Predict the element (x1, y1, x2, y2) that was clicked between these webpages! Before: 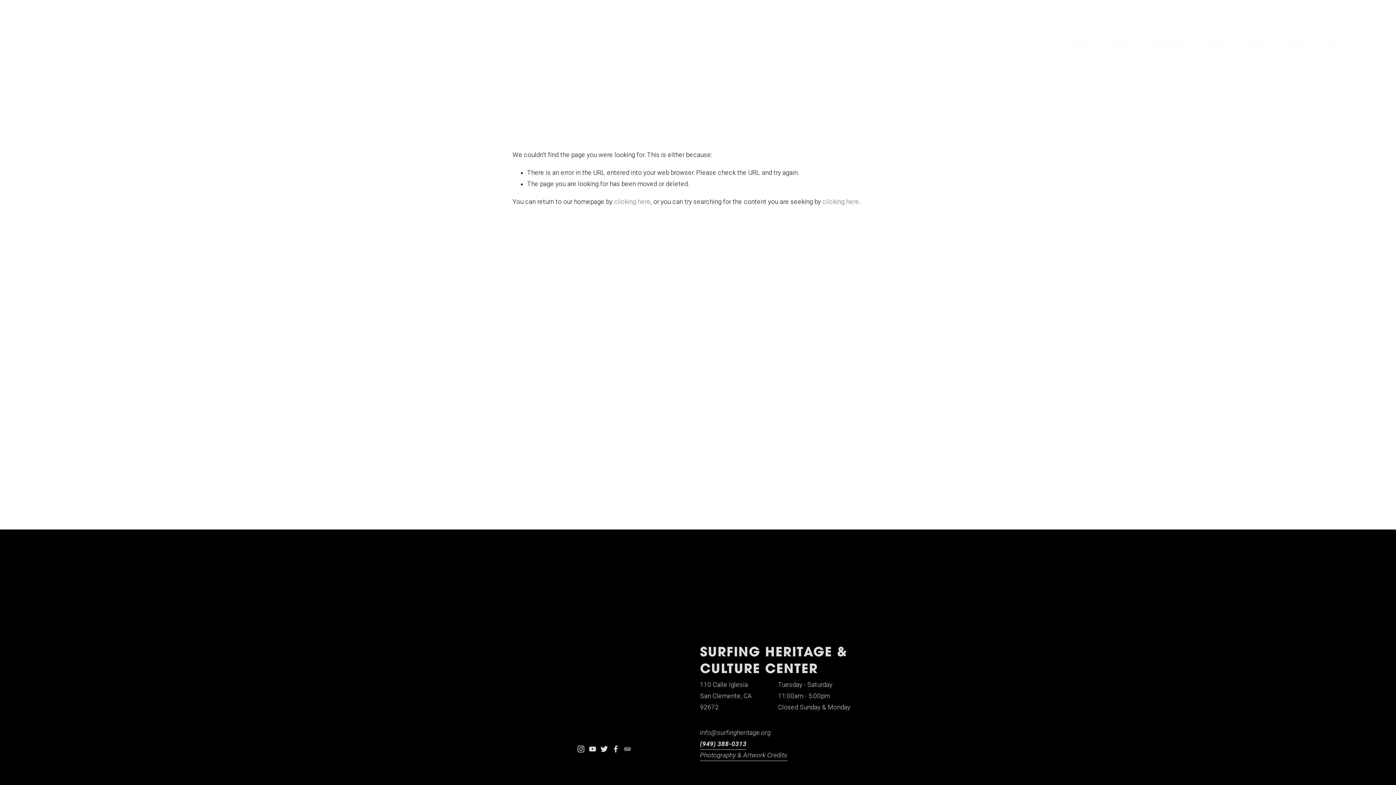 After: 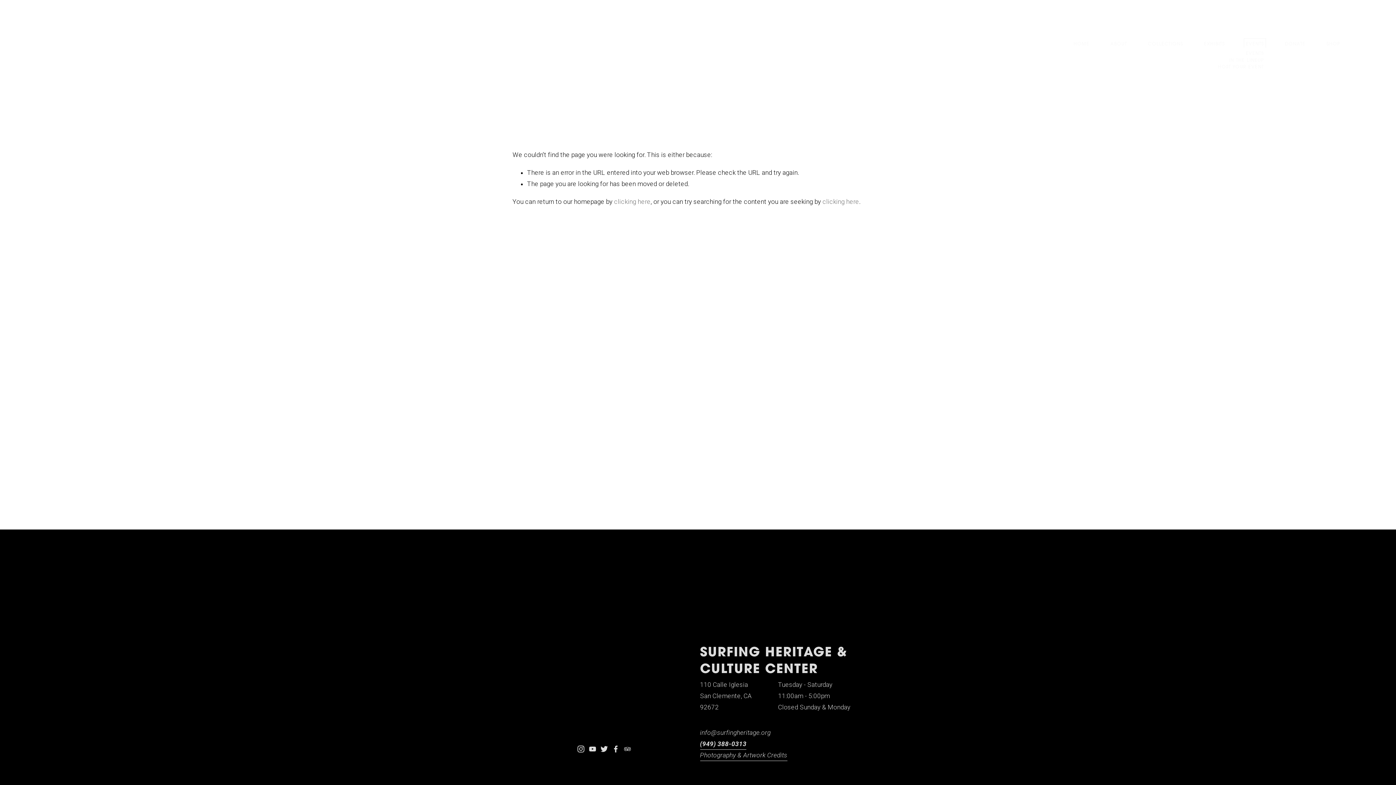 Action: bbox: (1246, 40, 1264, 47) label: folder dropdown